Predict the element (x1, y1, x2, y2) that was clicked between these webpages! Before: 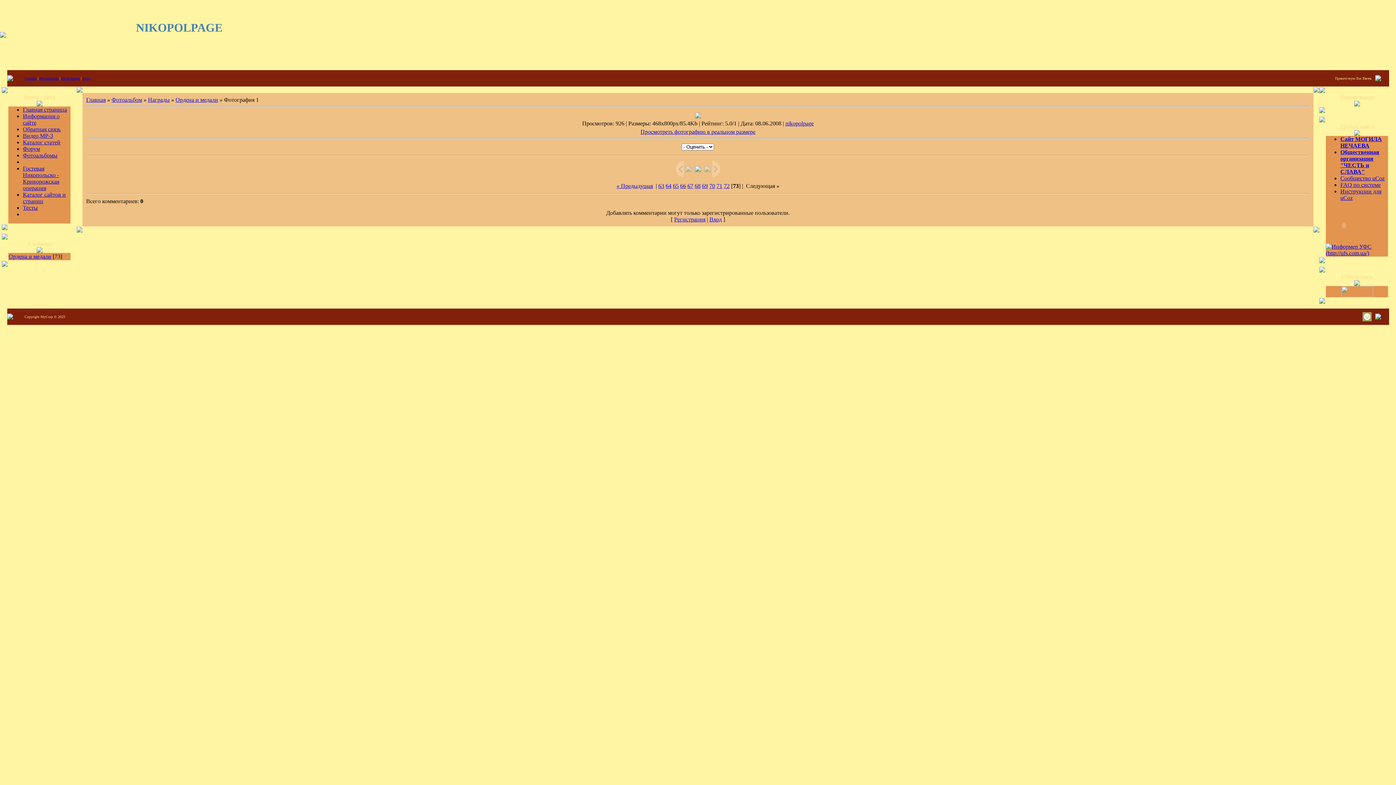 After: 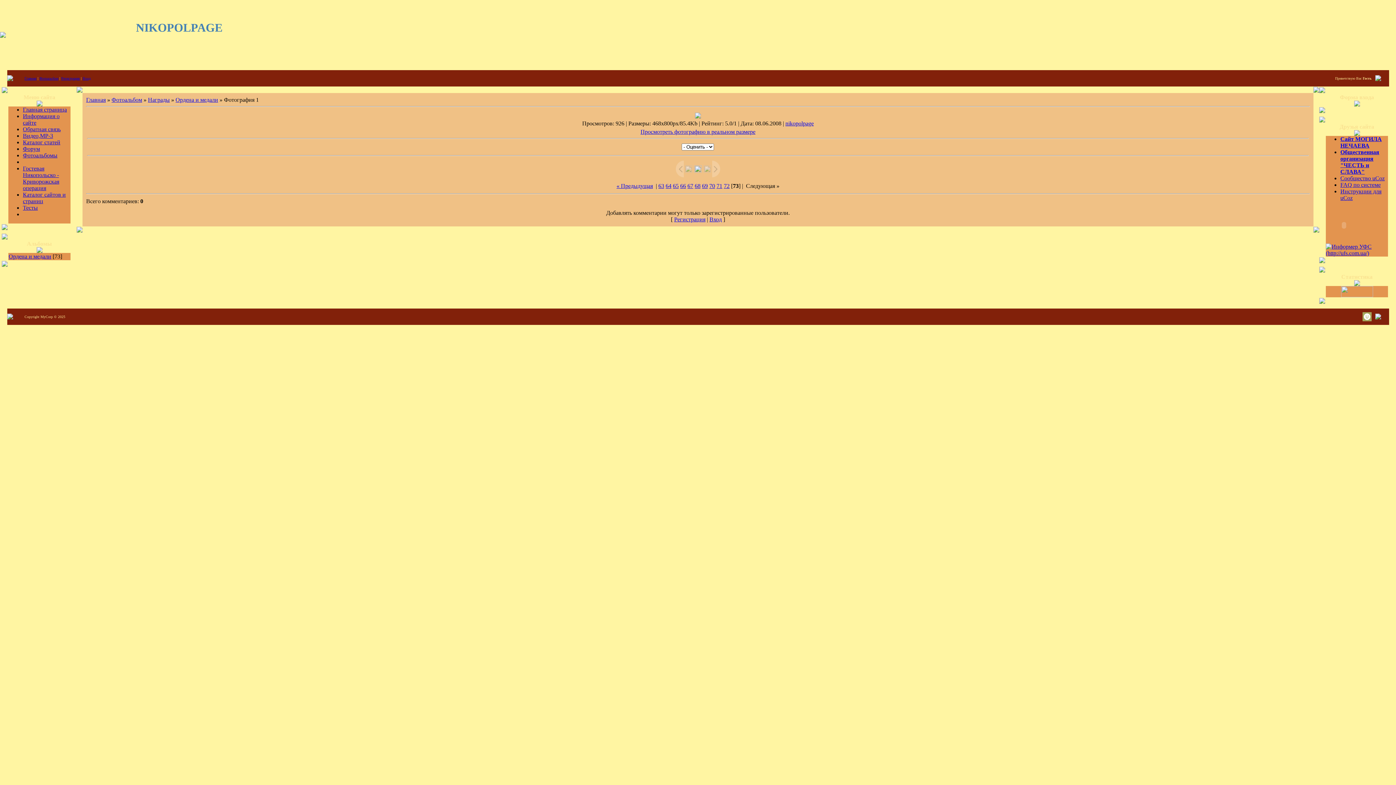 Action: bbox: (1340, 175, 1385, 181) label: Сообщество uCoz